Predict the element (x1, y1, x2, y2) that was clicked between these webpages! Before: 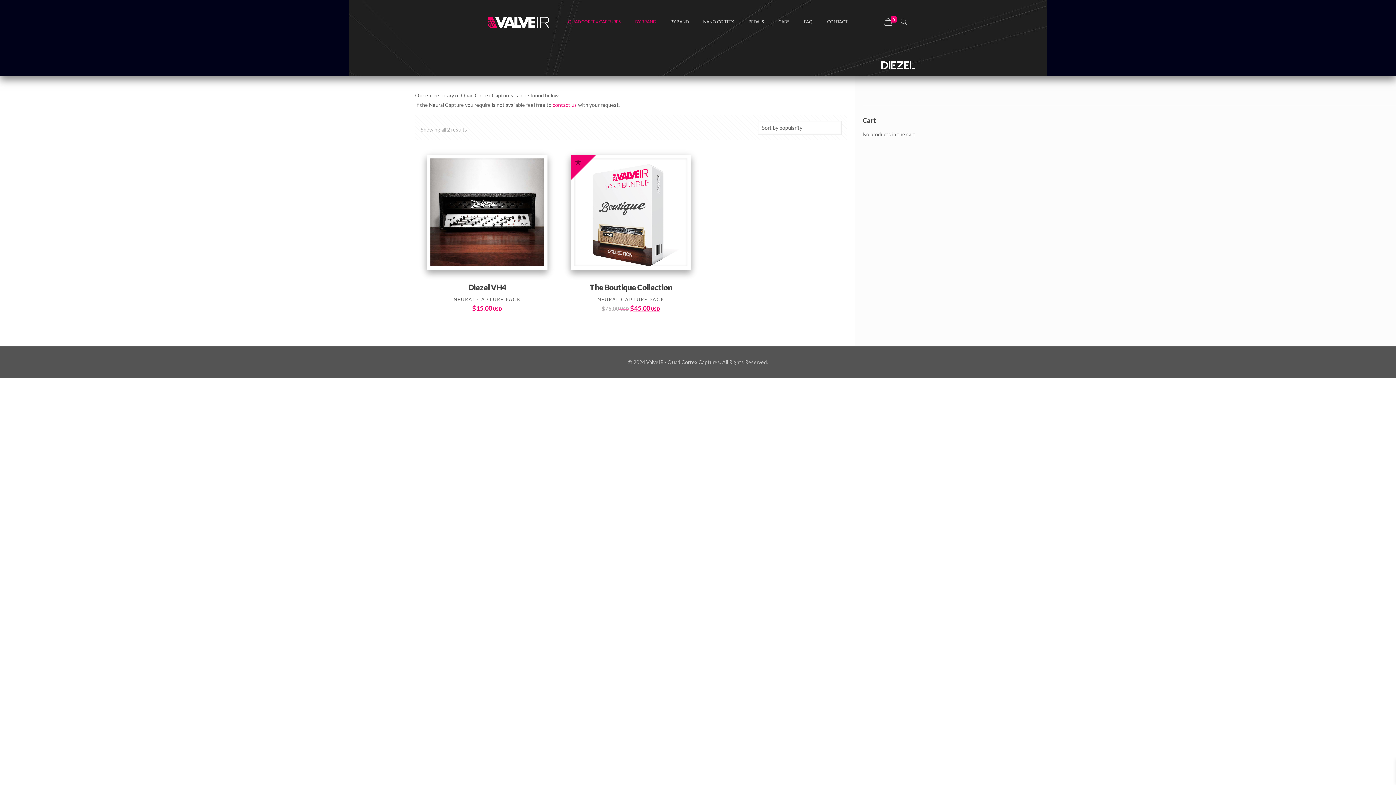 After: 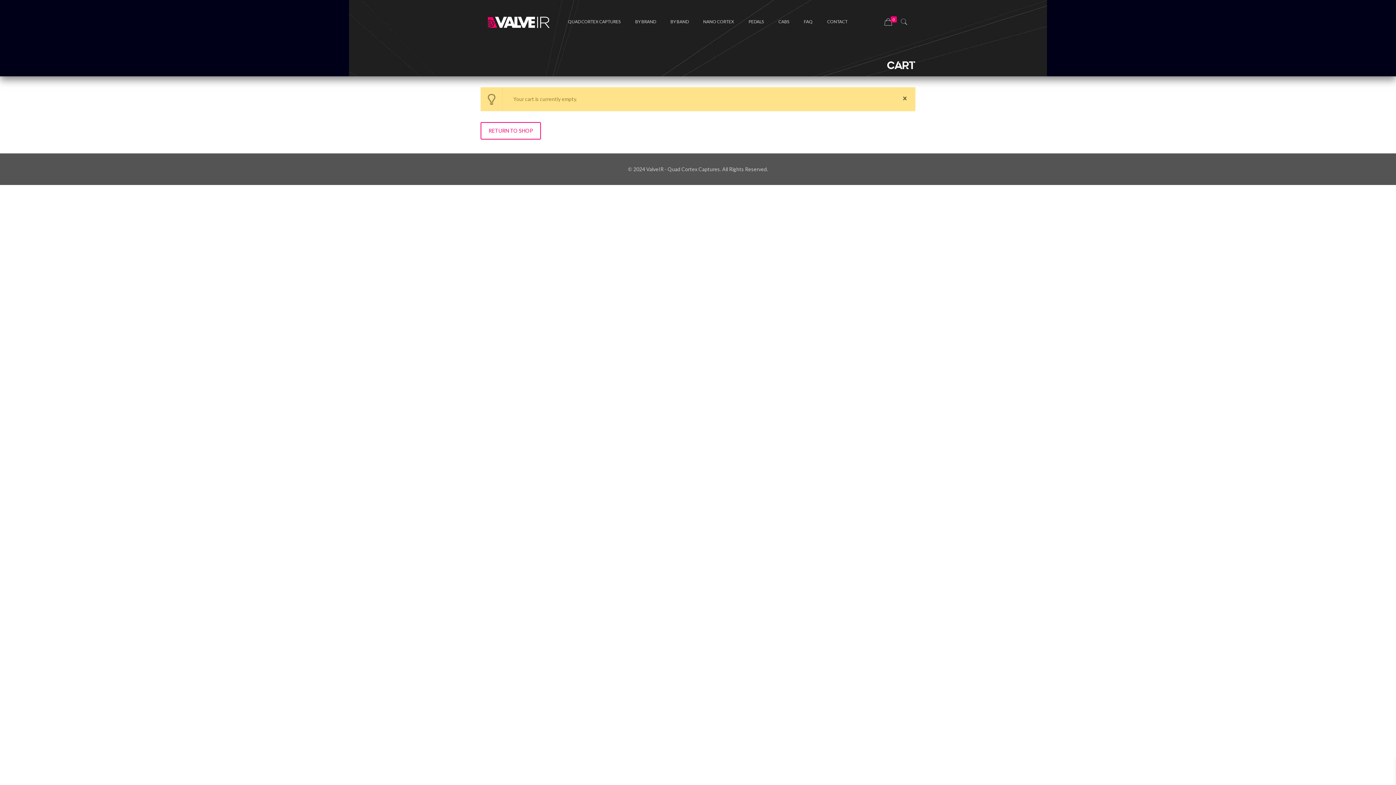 Action: label: 0 bbox: (882, 17, 900, 26)